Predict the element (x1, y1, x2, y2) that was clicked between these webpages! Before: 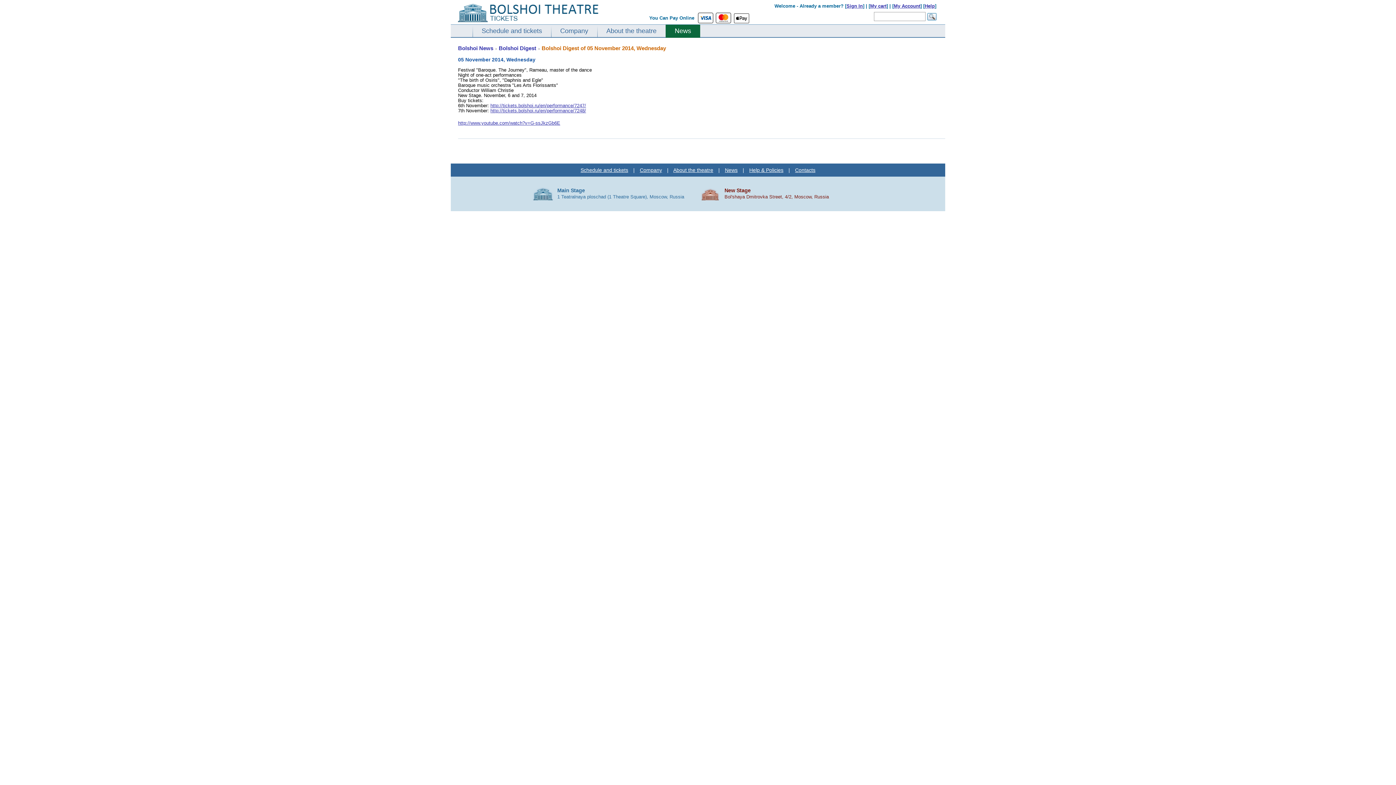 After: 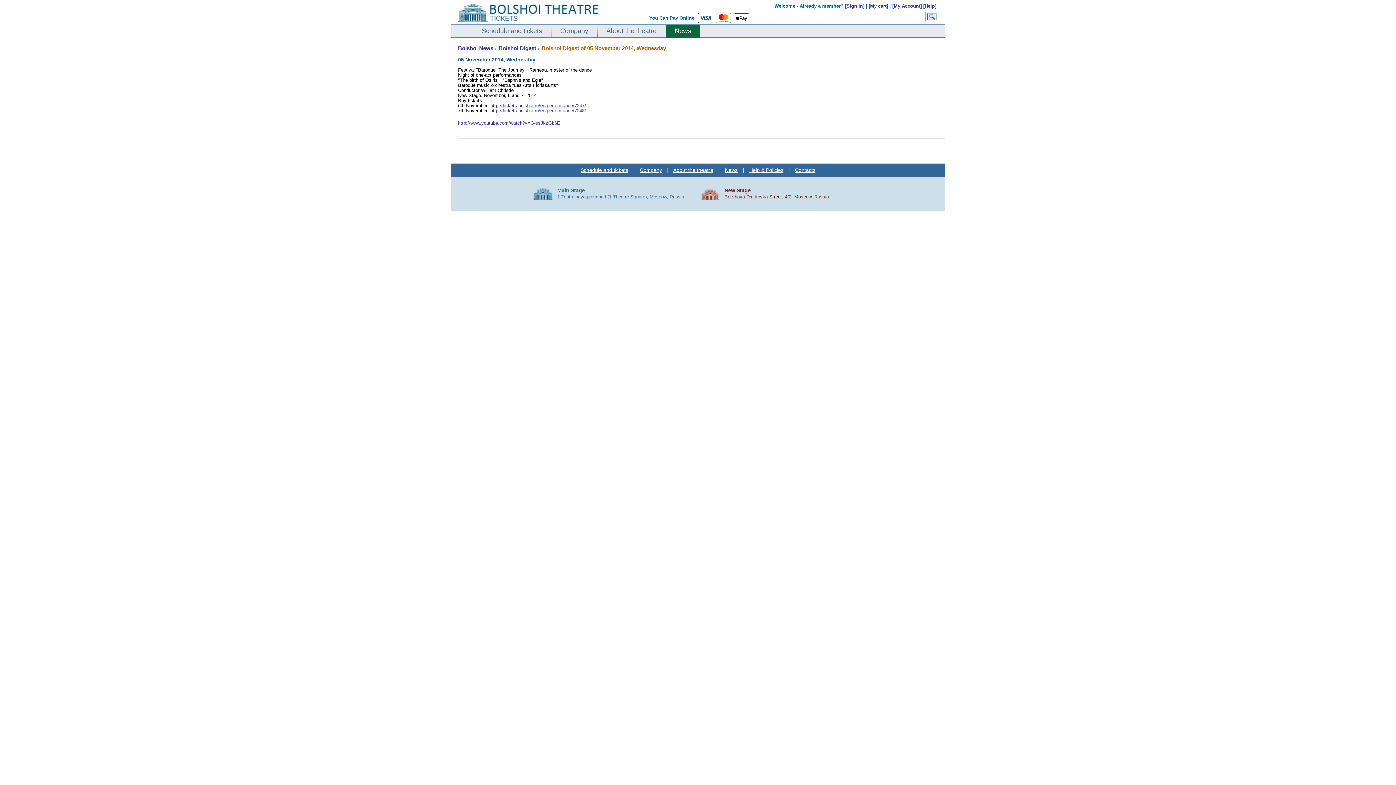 Action: label: http://tickets.bolshoi.ru/en/performance/7247/ bbox: (490, 102, 586, 108)